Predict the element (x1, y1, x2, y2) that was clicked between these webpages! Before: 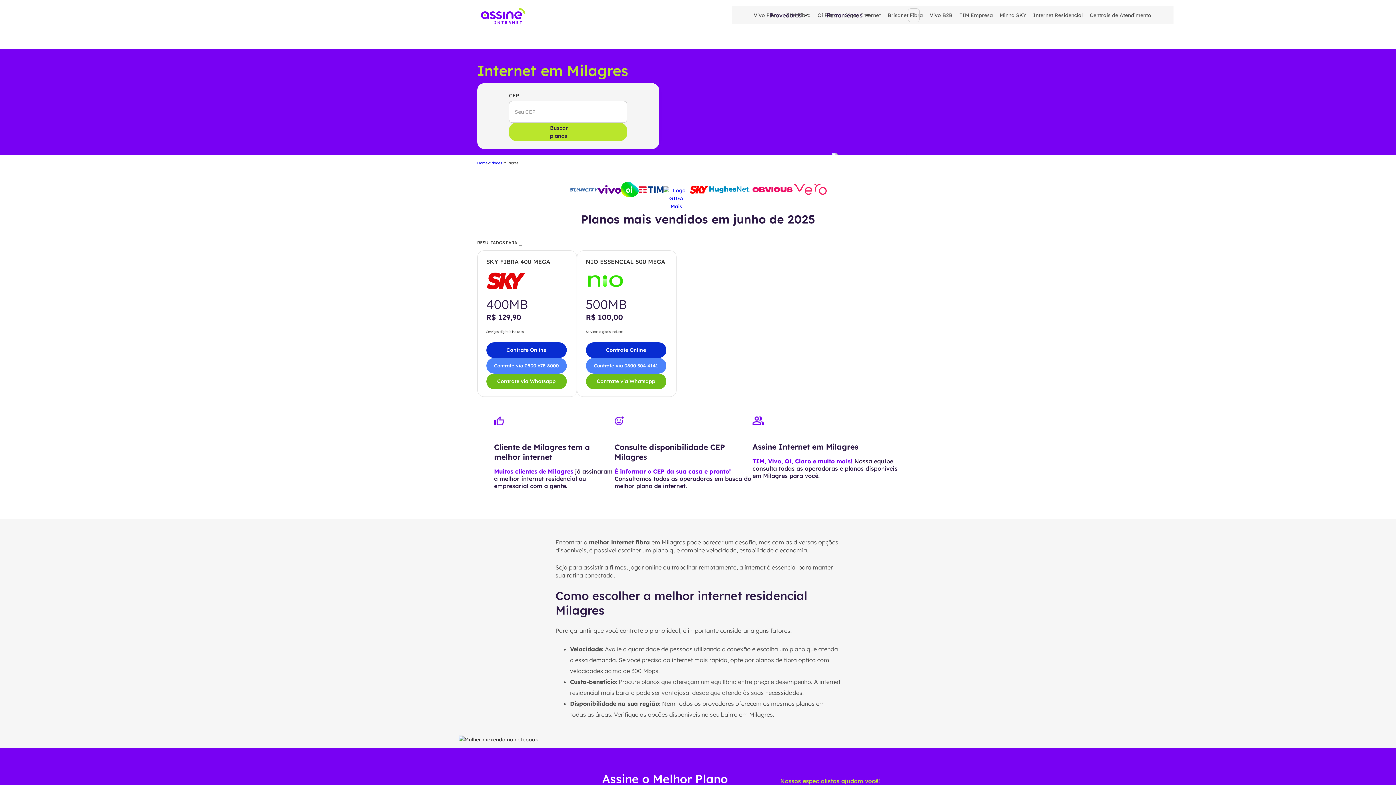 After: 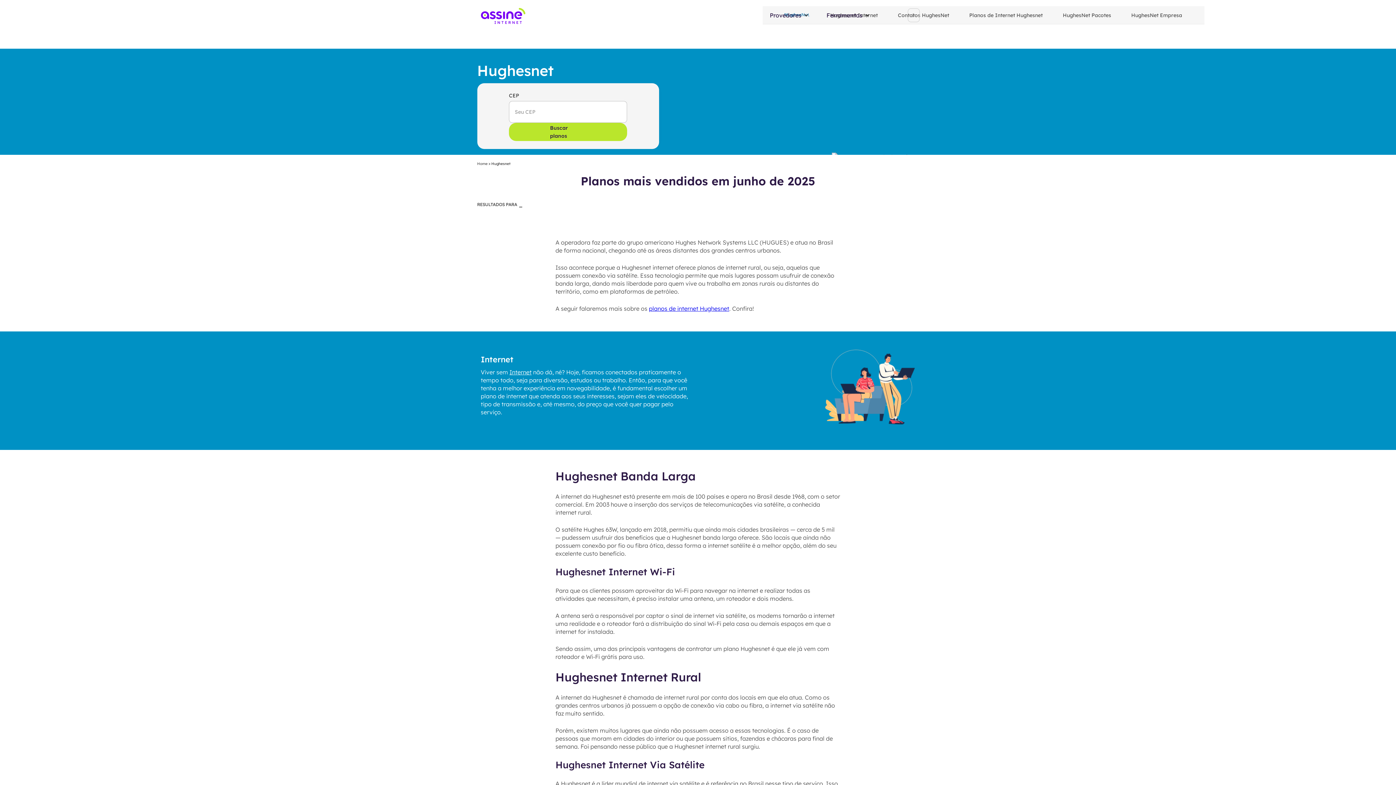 Action: bbox: (708, 185, 751, 193)